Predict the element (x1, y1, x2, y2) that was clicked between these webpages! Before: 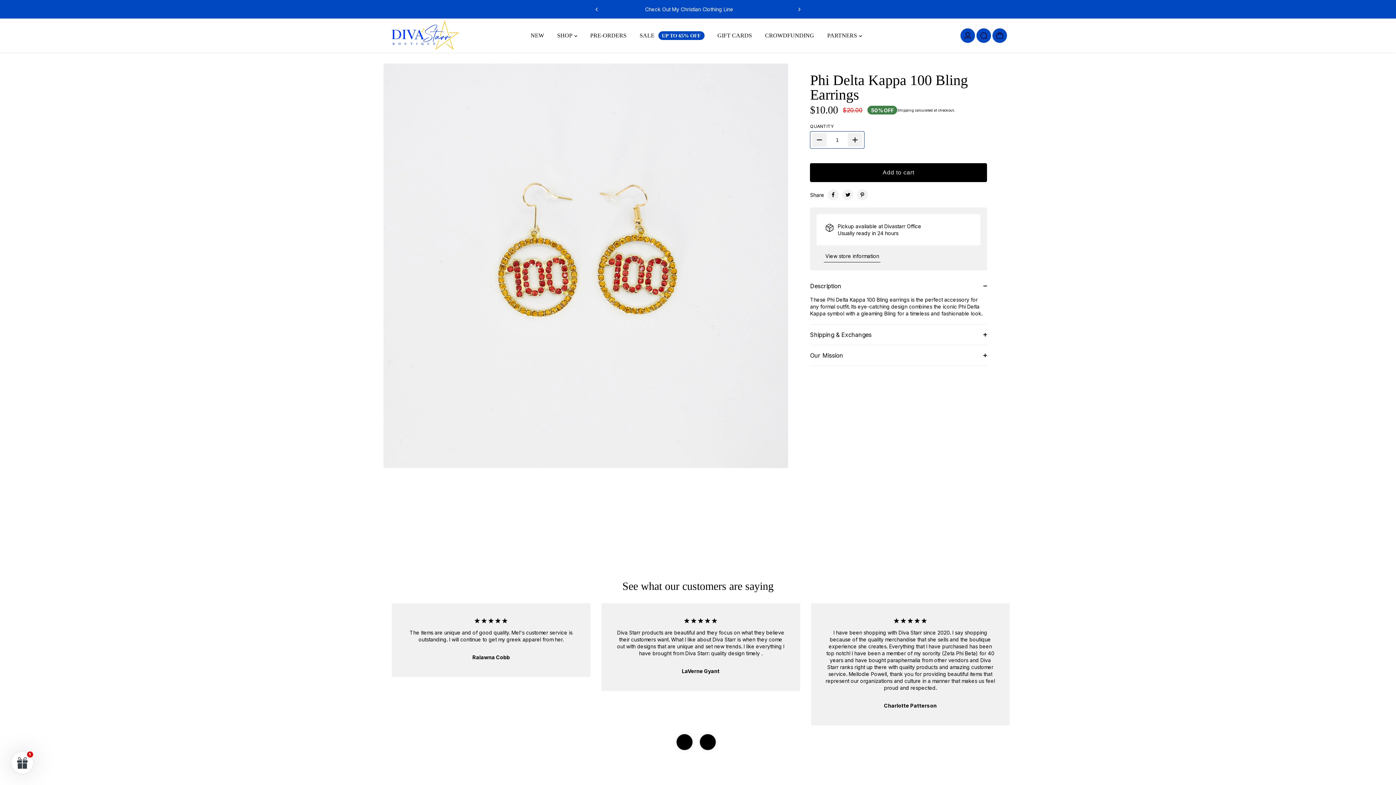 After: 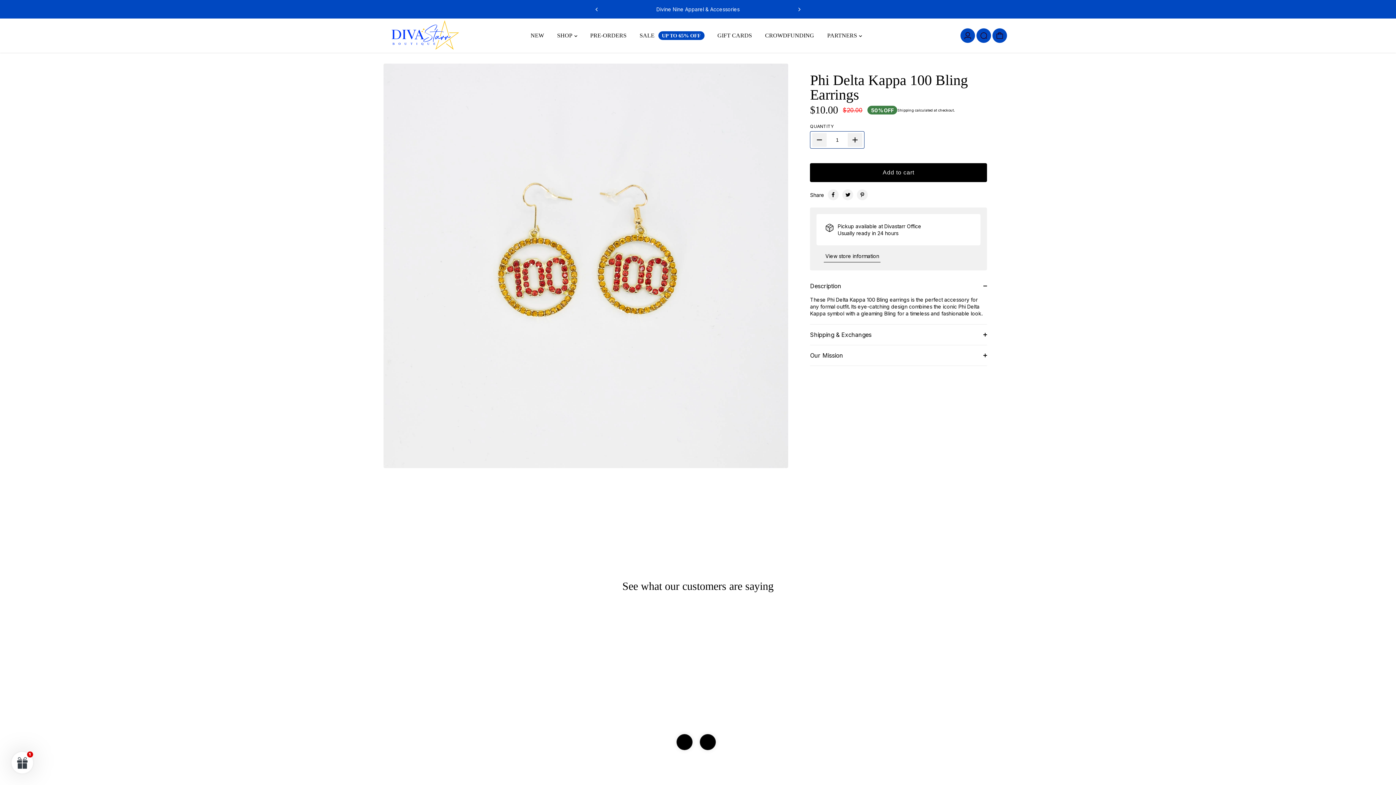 Action: bbox: (592, 4, 601, 13) label: Previous